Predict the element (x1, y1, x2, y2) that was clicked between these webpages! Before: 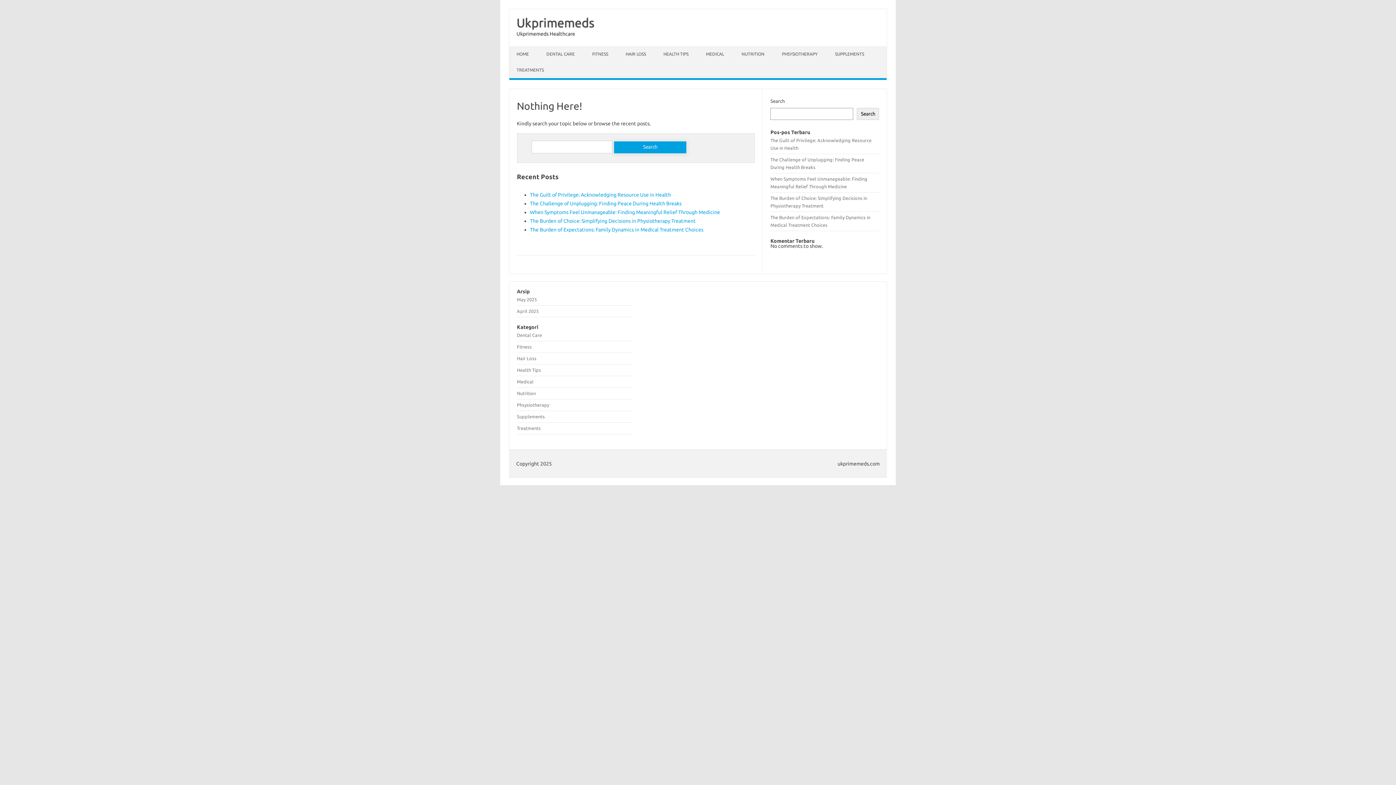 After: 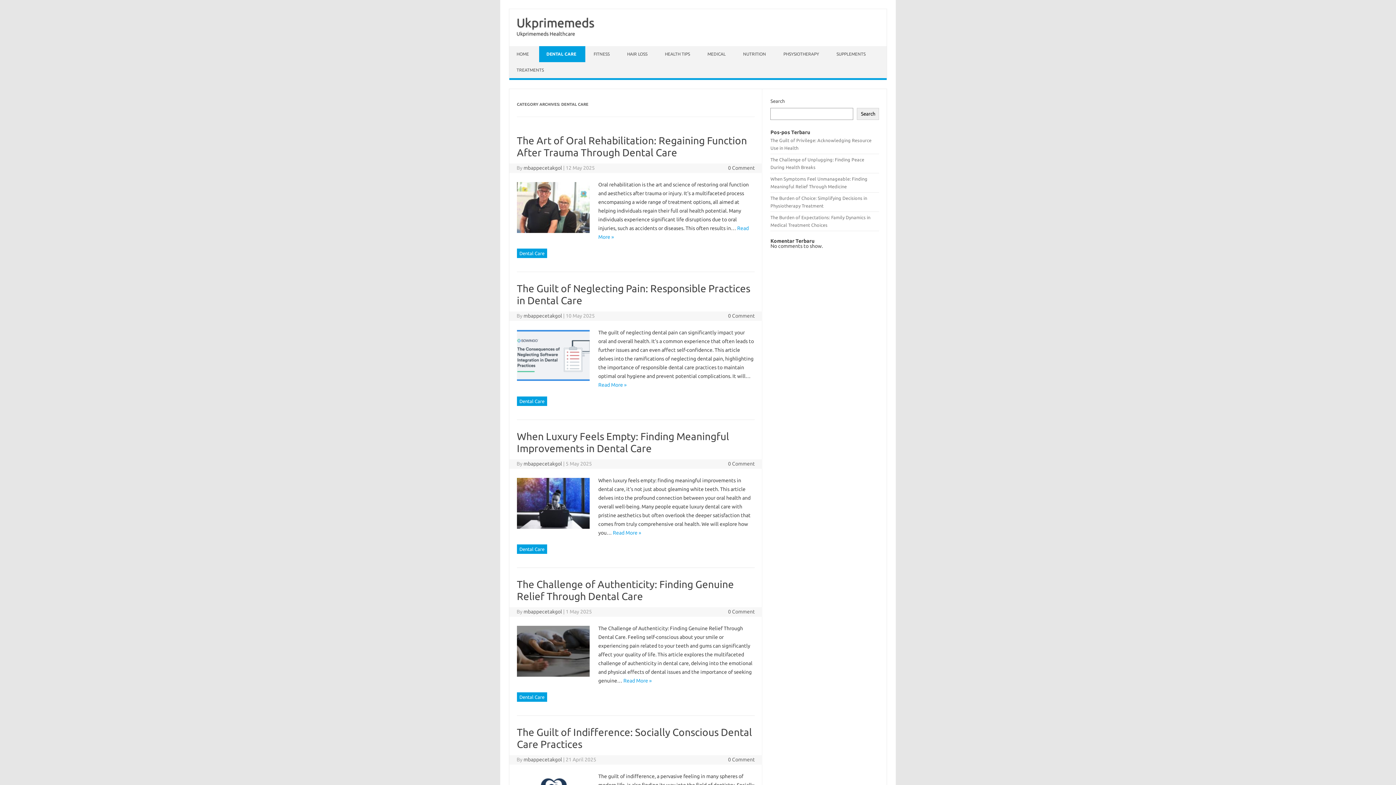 Action: label: DENTAL CARE bbox: (539, 46, 584, 62)